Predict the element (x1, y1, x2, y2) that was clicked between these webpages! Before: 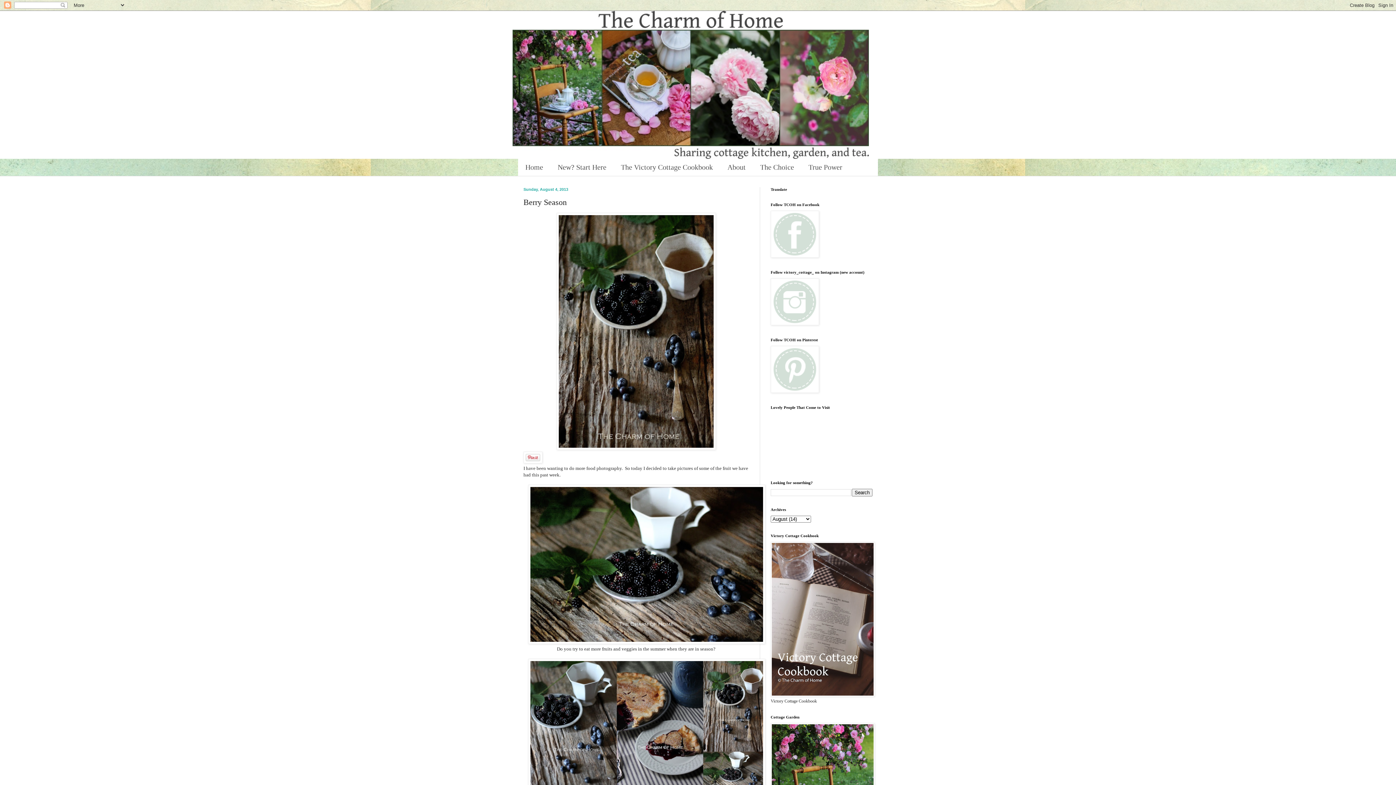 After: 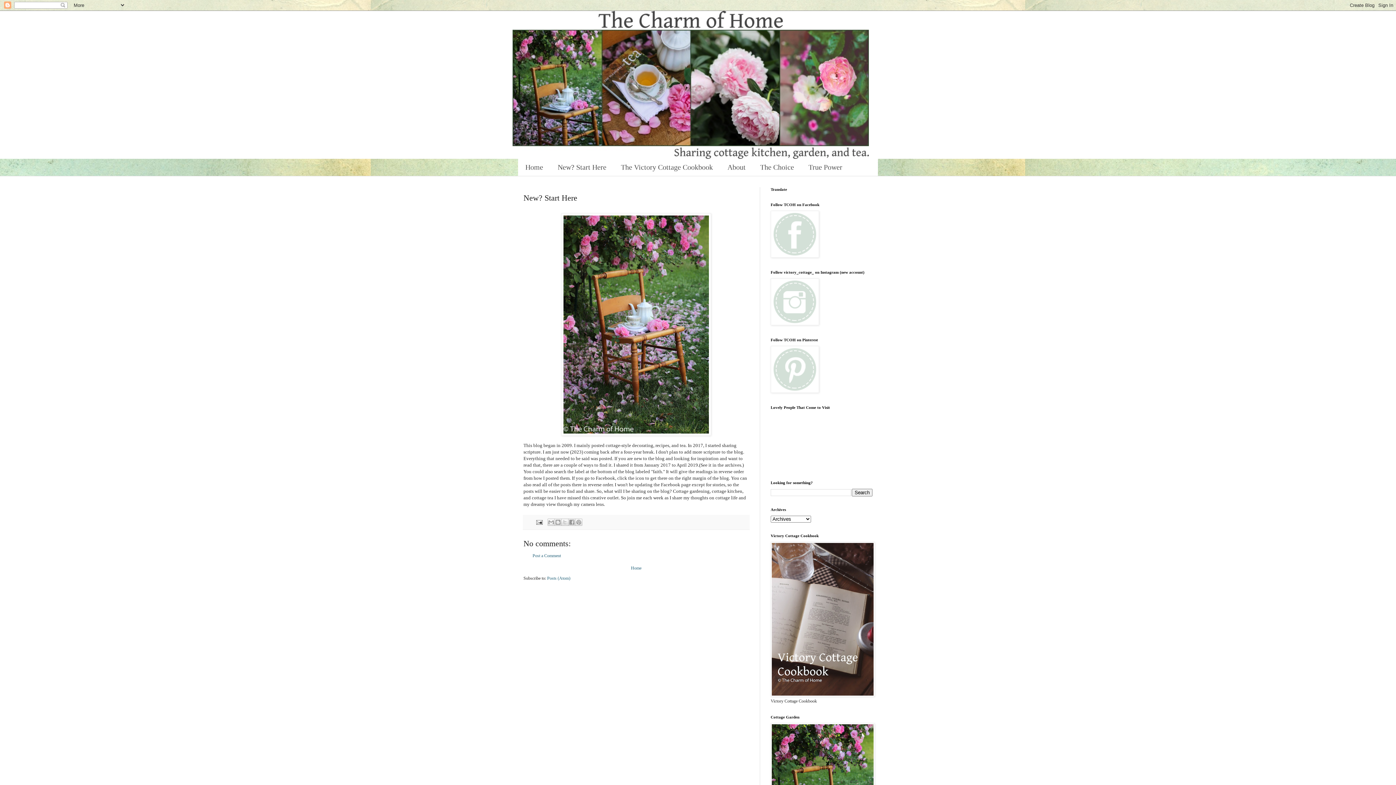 Action: bbox: (550, 158, 613, 176) label: New? Start Here